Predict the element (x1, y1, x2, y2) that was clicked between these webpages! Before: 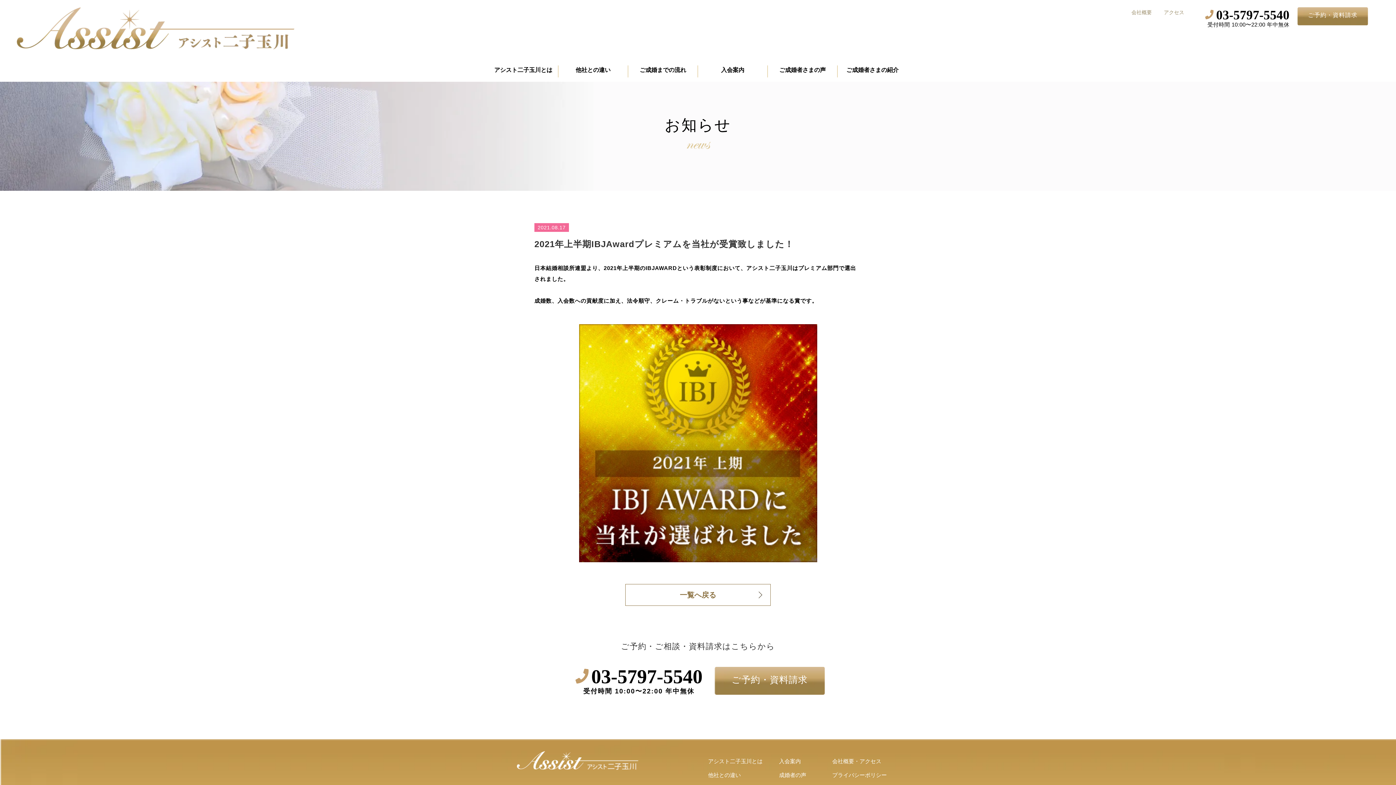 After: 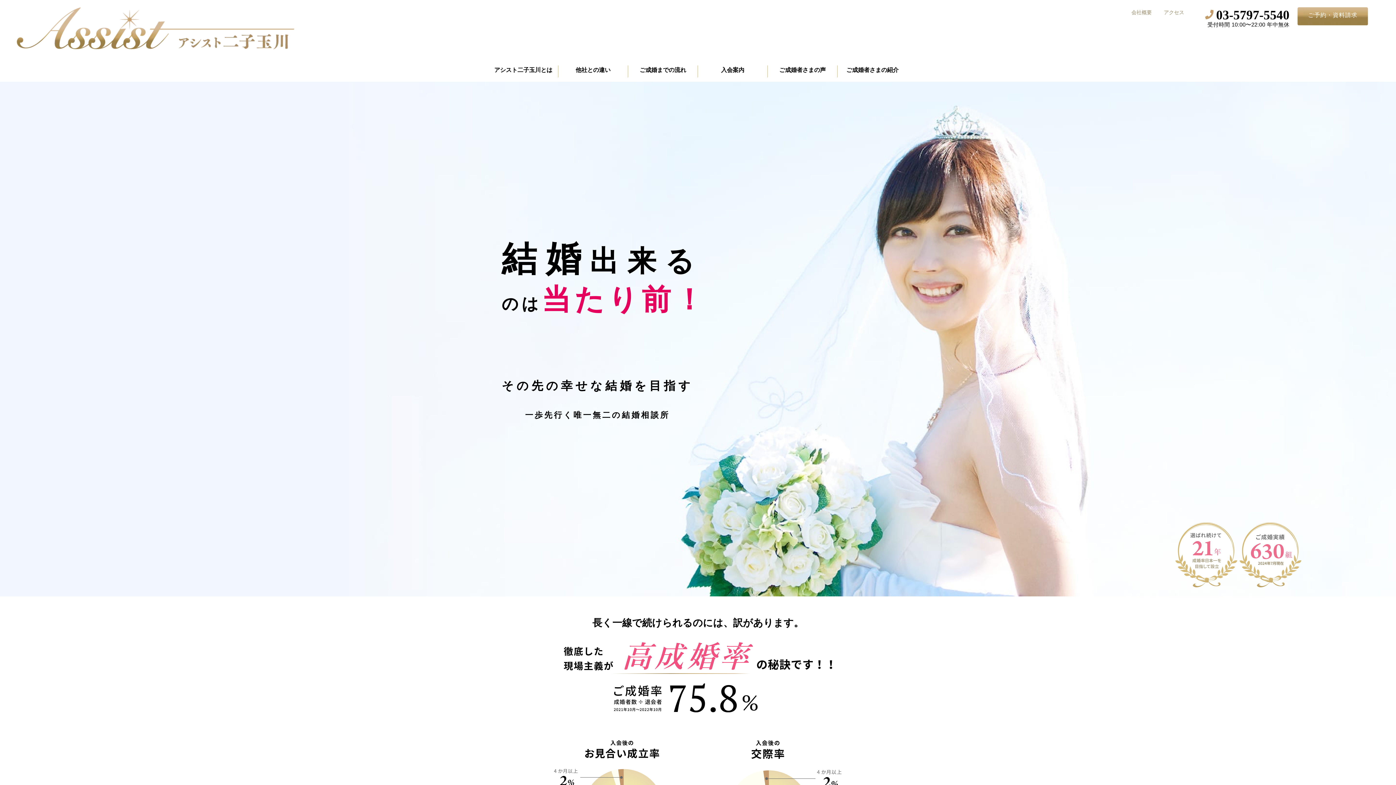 Action: bbox: (16, 26, 294, 30)